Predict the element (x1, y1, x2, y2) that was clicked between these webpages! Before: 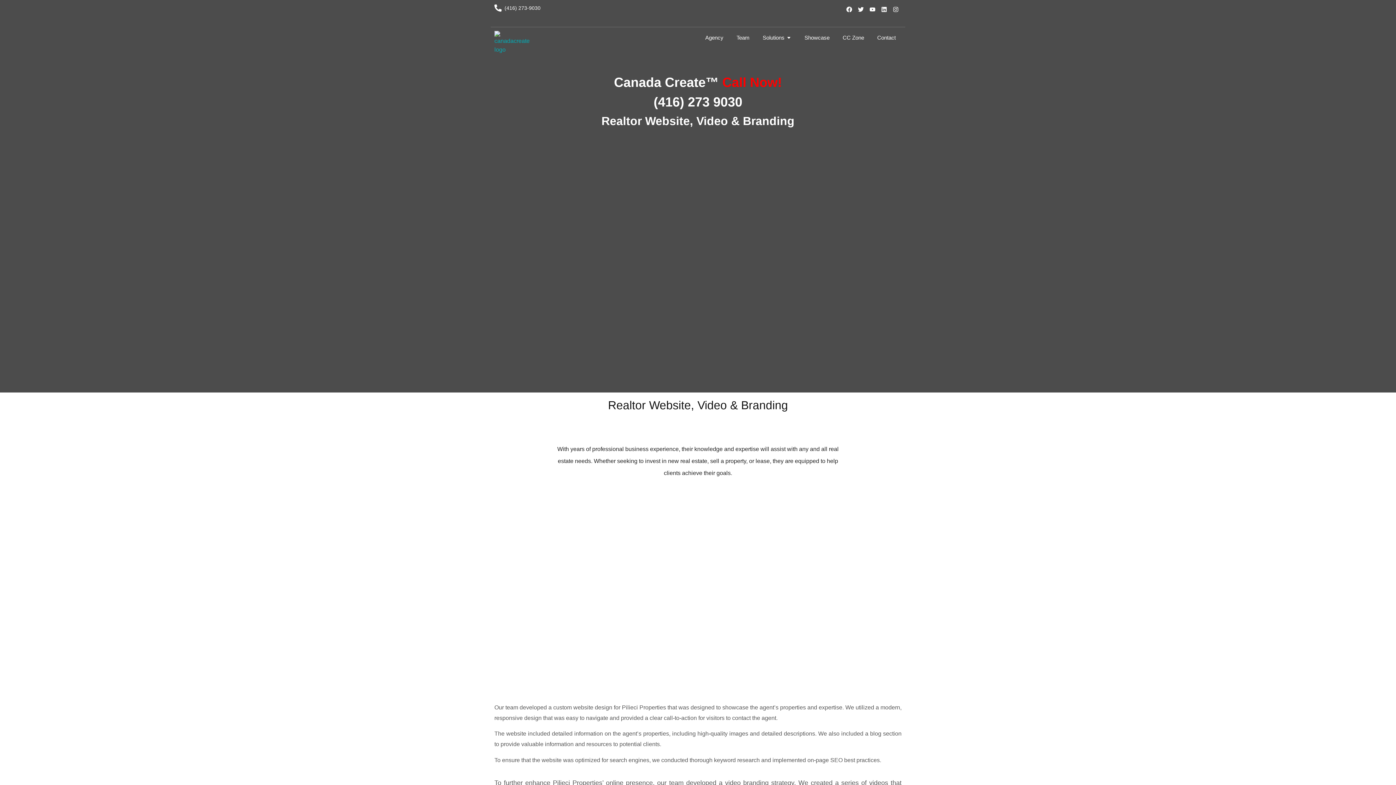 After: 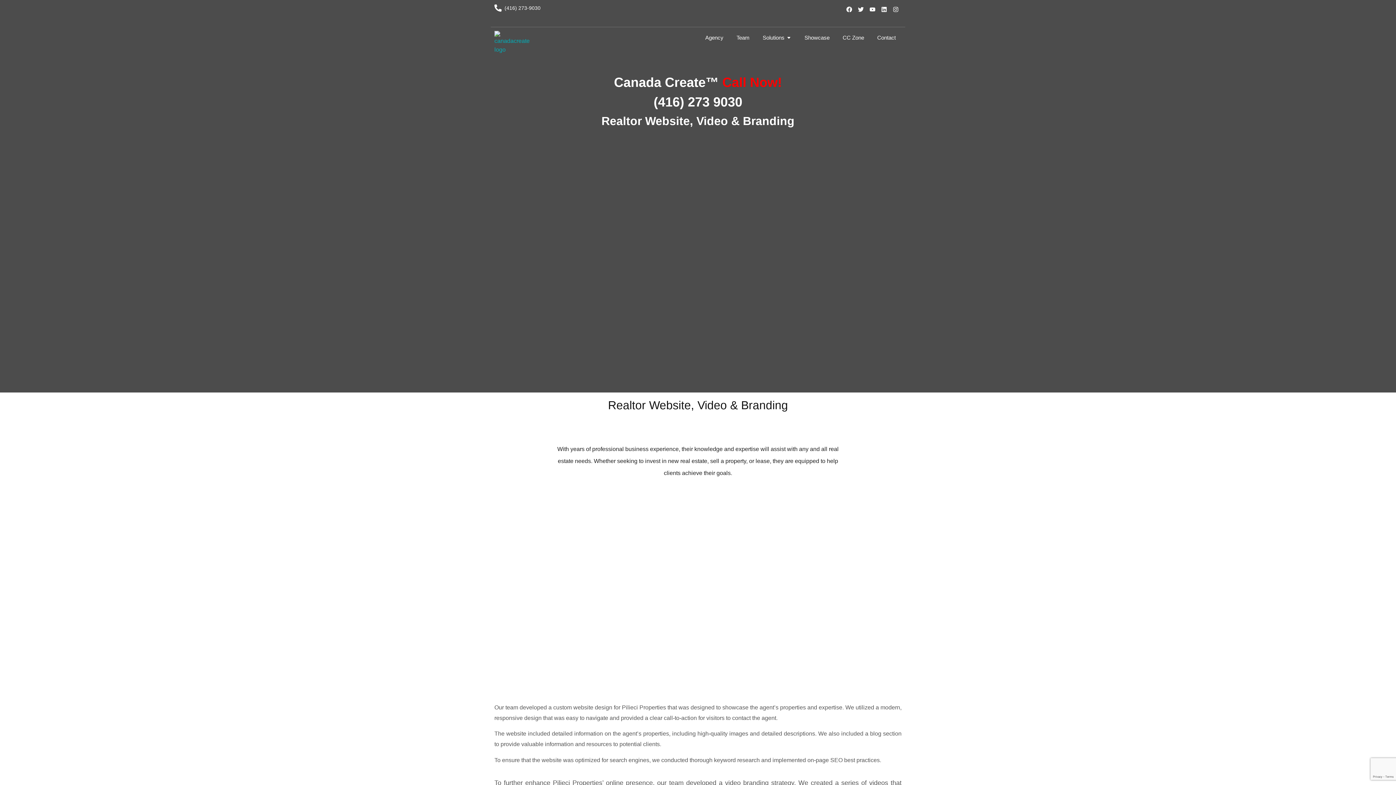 Action: label: (416) 273-9030 bbox: (504, 5, 540, 10)